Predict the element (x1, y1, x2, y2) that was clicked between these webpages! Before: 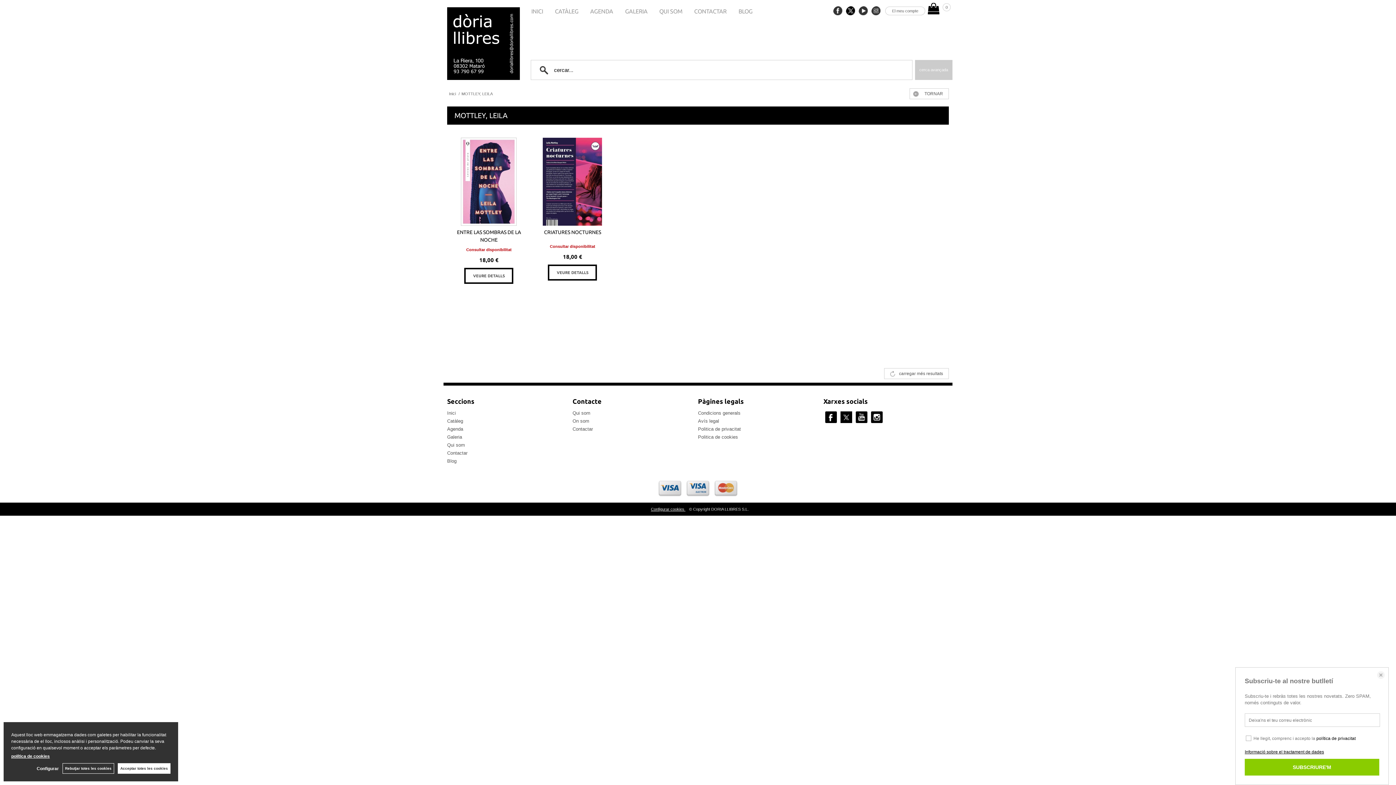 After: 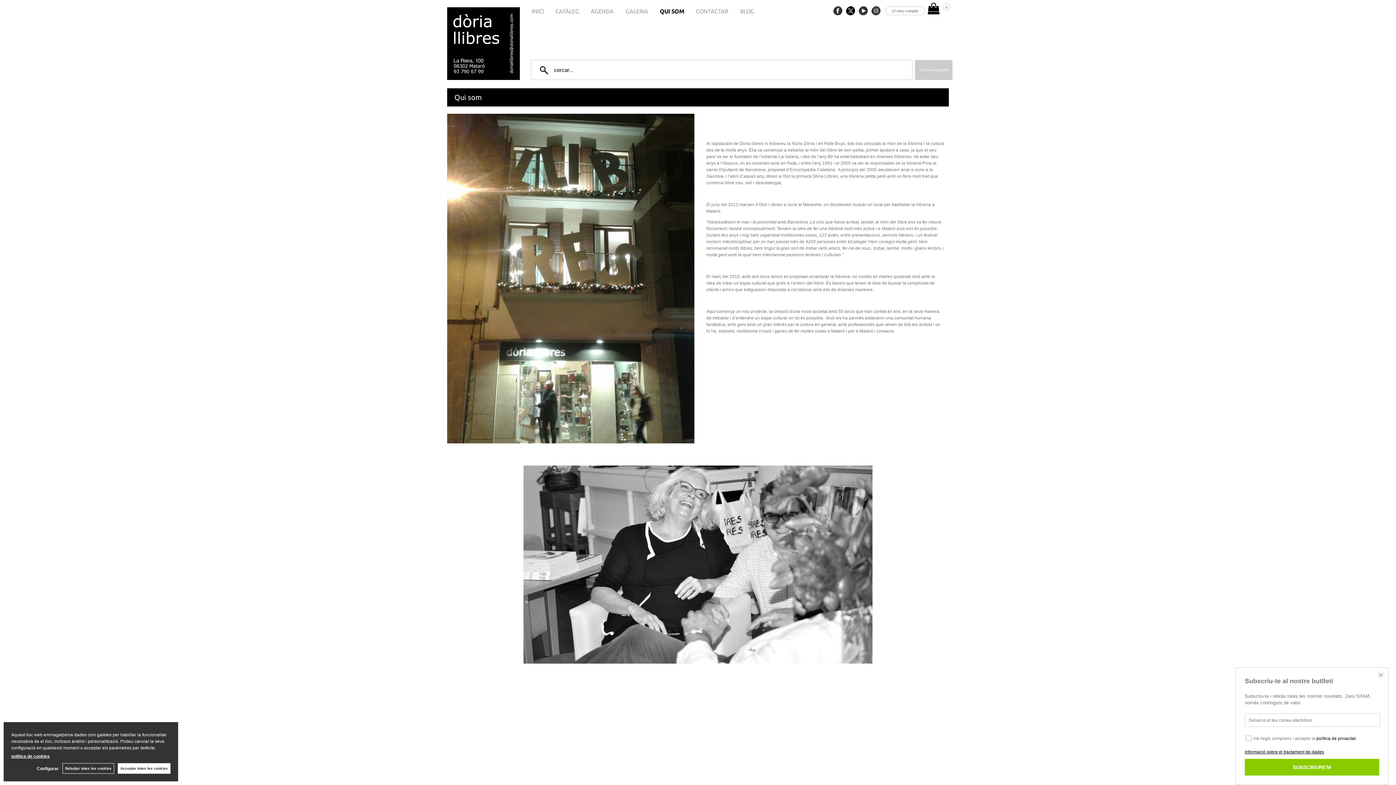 Action: label: Qui som bbox: (572, 410, 590, 416)